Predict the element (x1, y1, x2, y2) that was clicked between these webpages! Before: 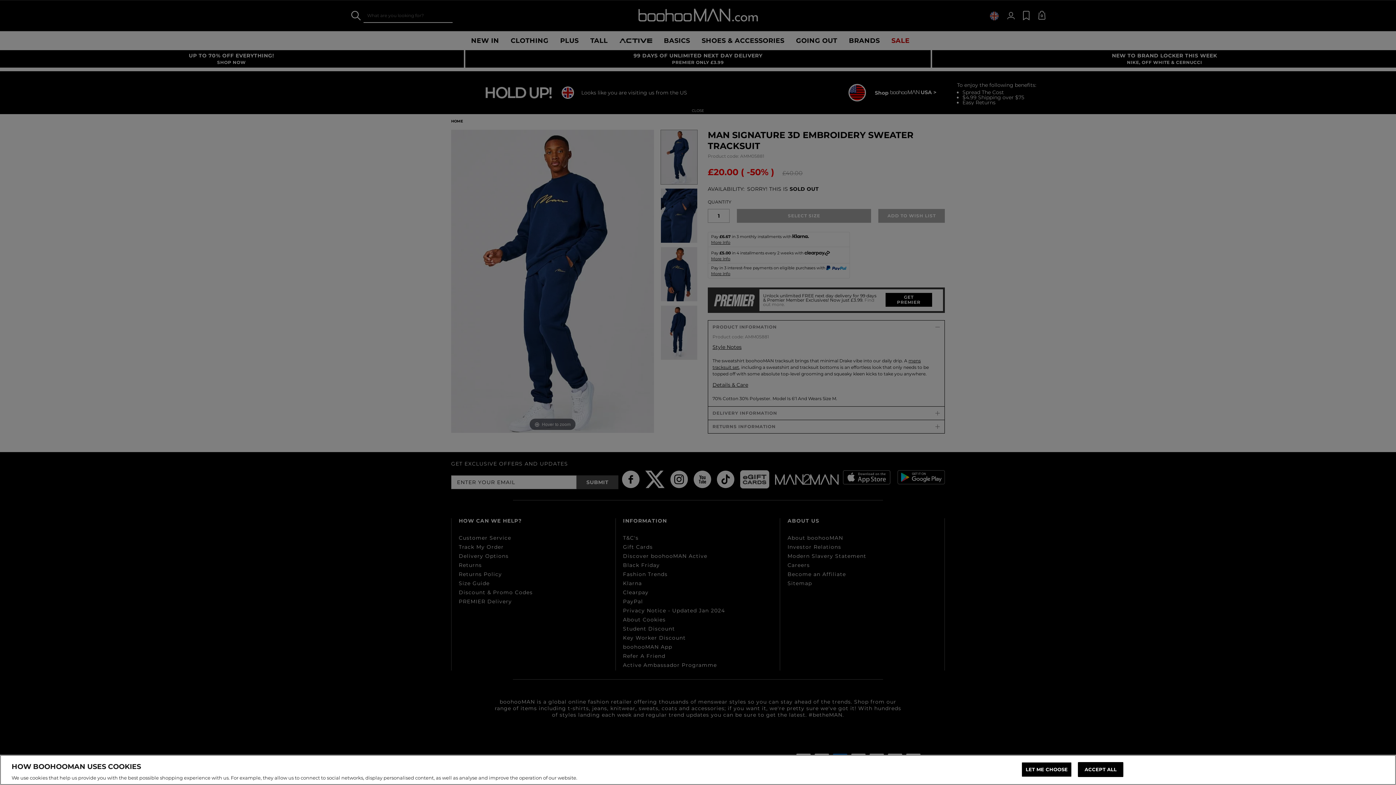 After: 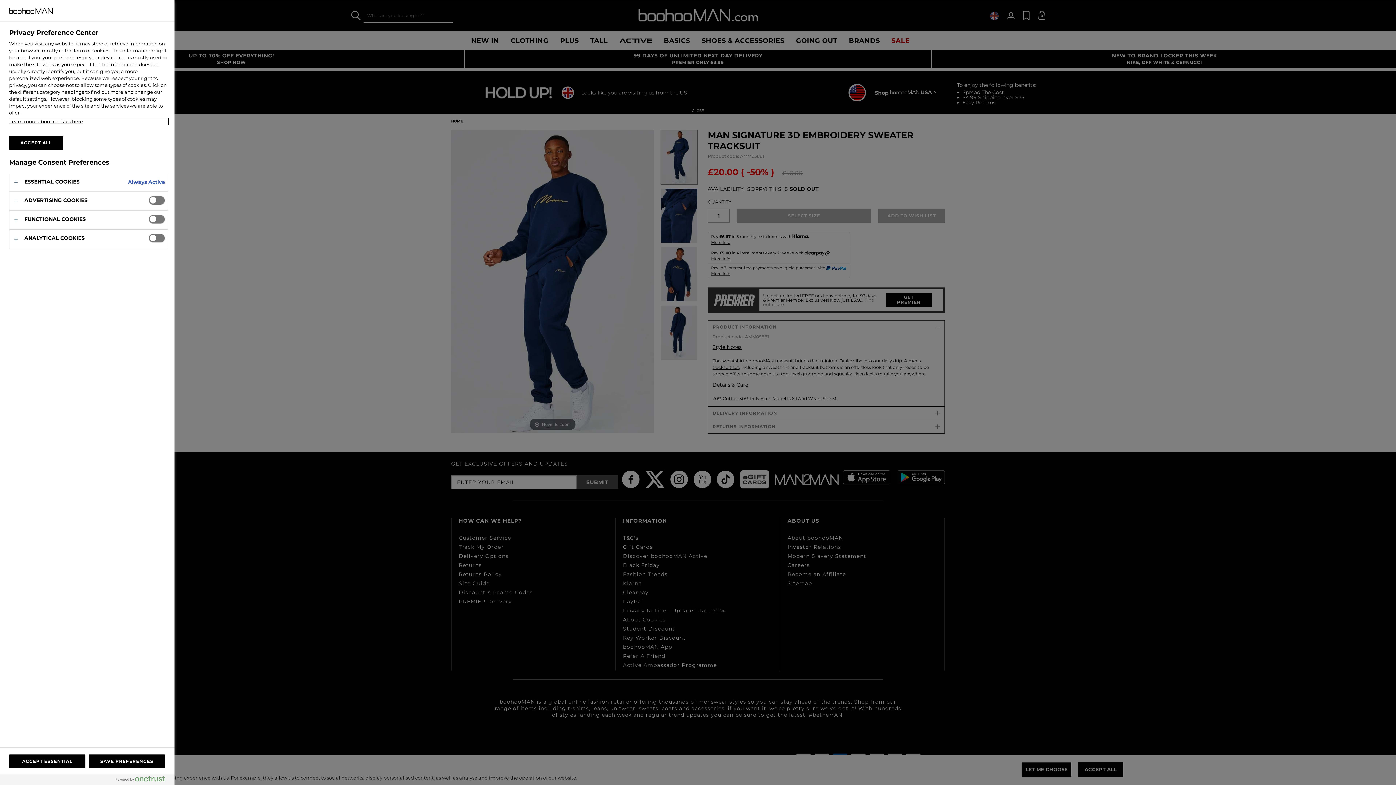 Action: bbox: (1021, 762, 1072, 777) label: LET ME CHOOSE